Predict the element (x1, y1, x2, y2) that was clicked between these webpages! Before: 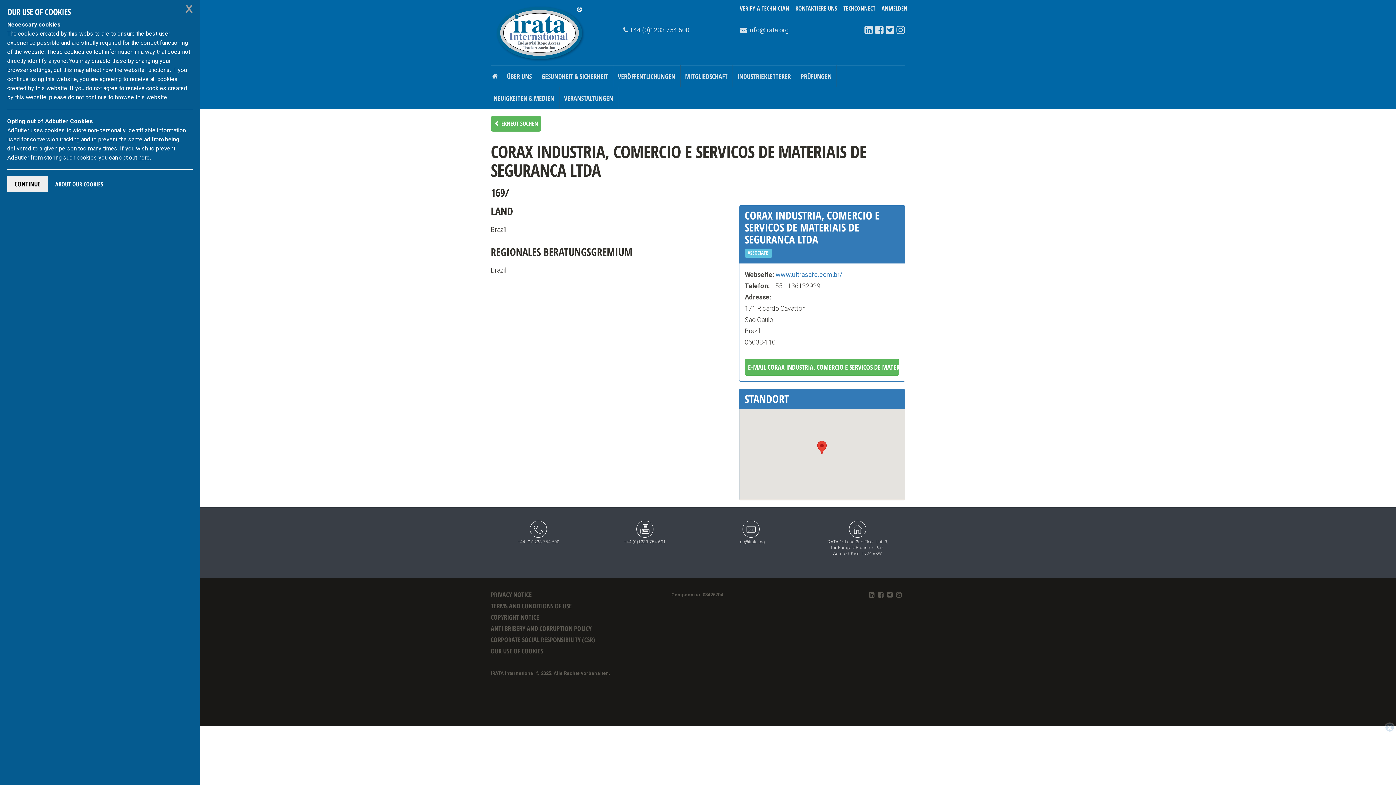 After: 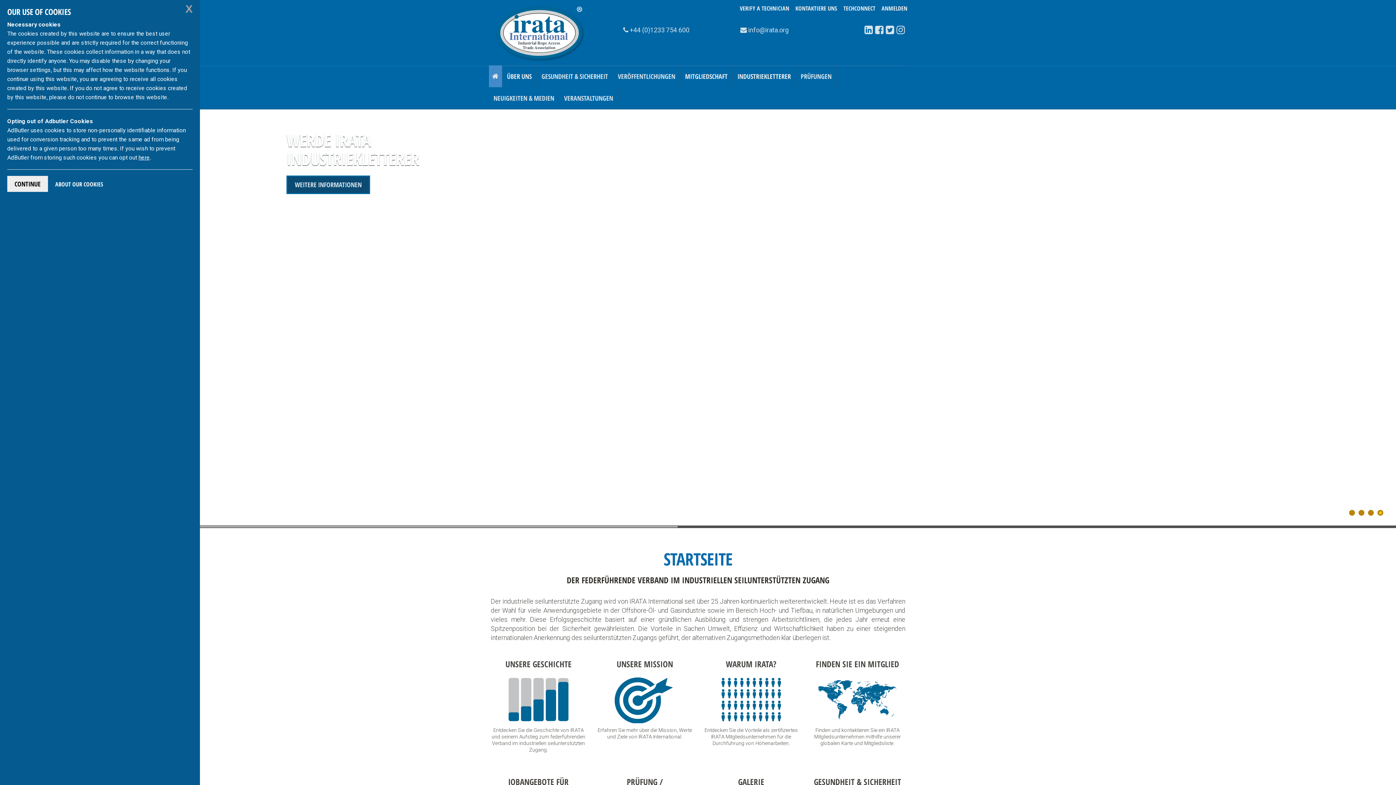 Action: bbox: (488, 65, 502, 87) label: HOMEPAGE